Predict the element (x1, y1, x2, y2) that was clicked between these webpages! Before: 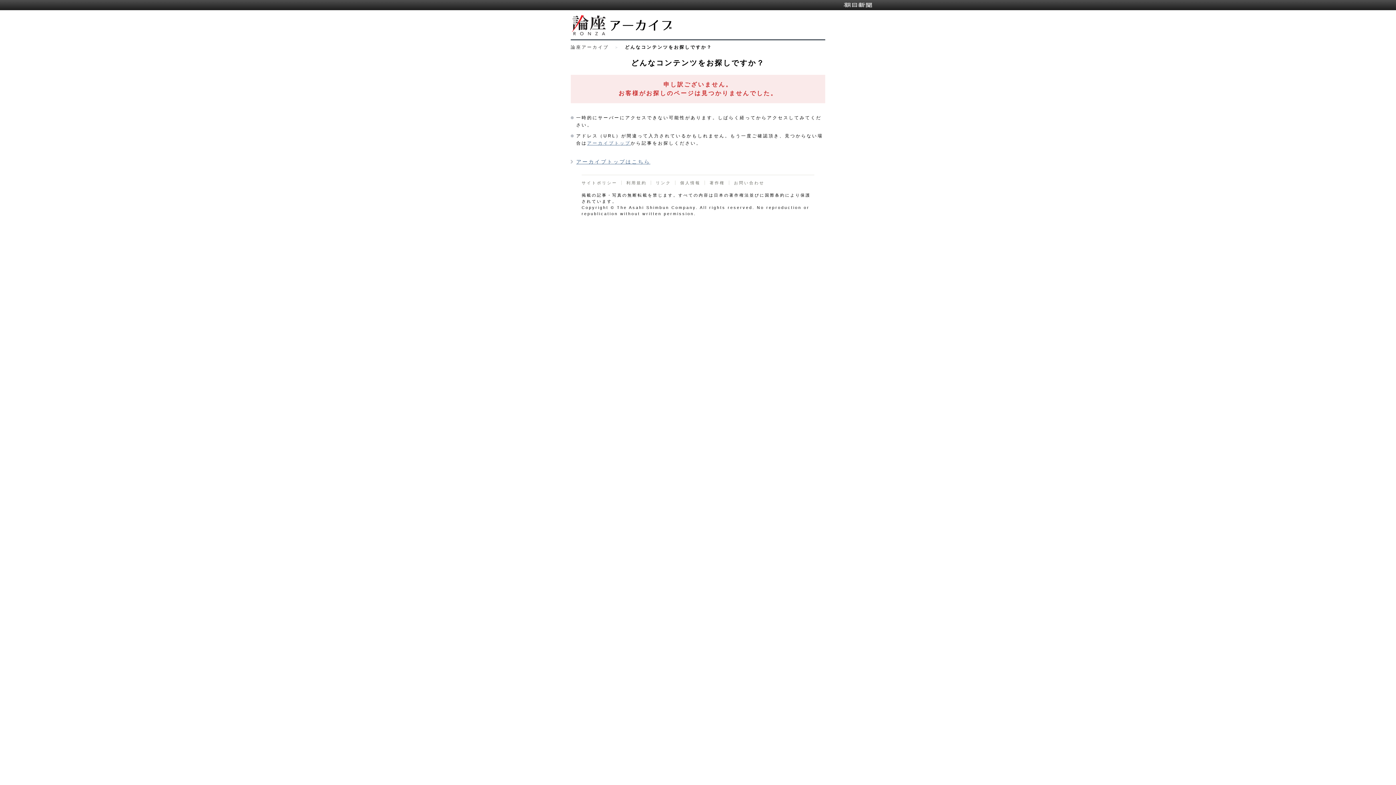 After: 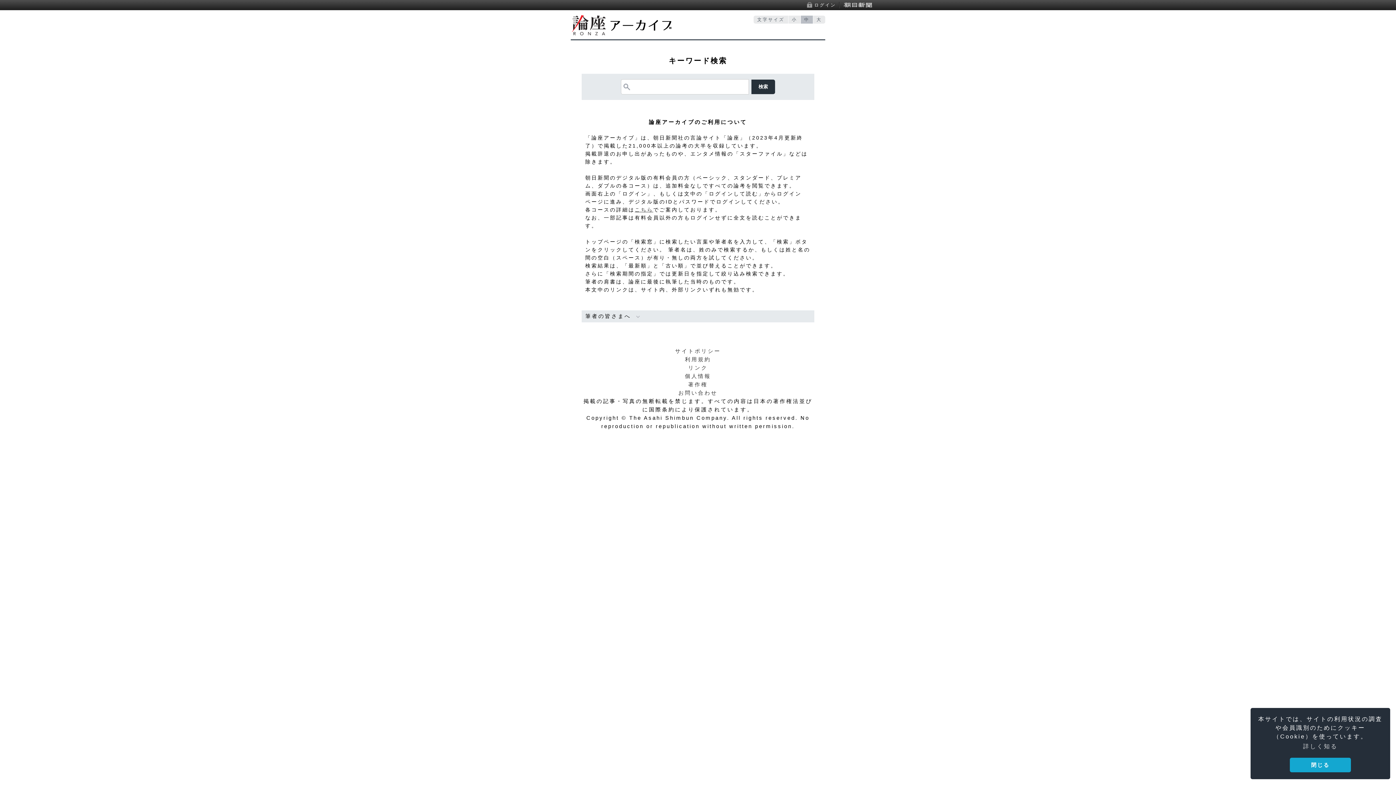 Action: bbox: (570, 44, 609, 49) label: 論座アーカイブ